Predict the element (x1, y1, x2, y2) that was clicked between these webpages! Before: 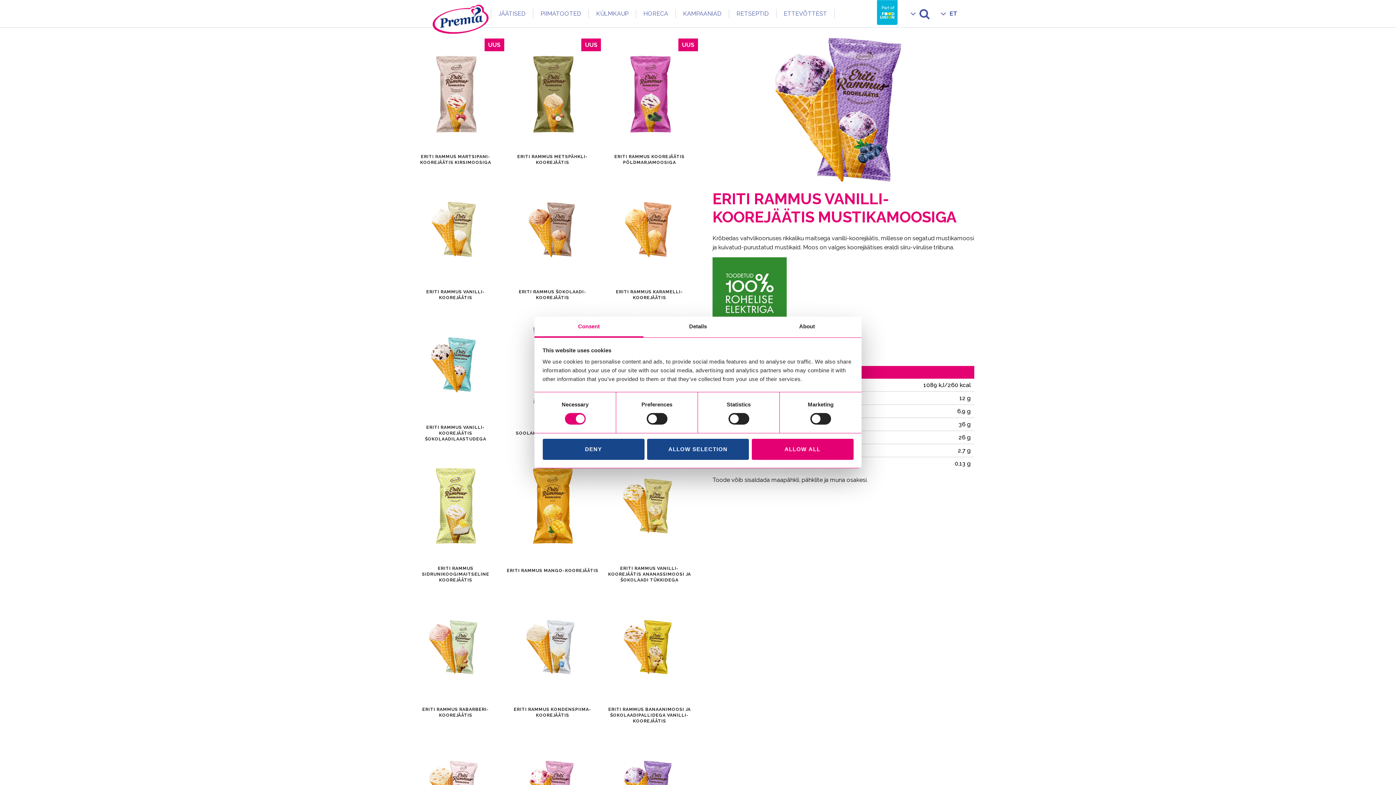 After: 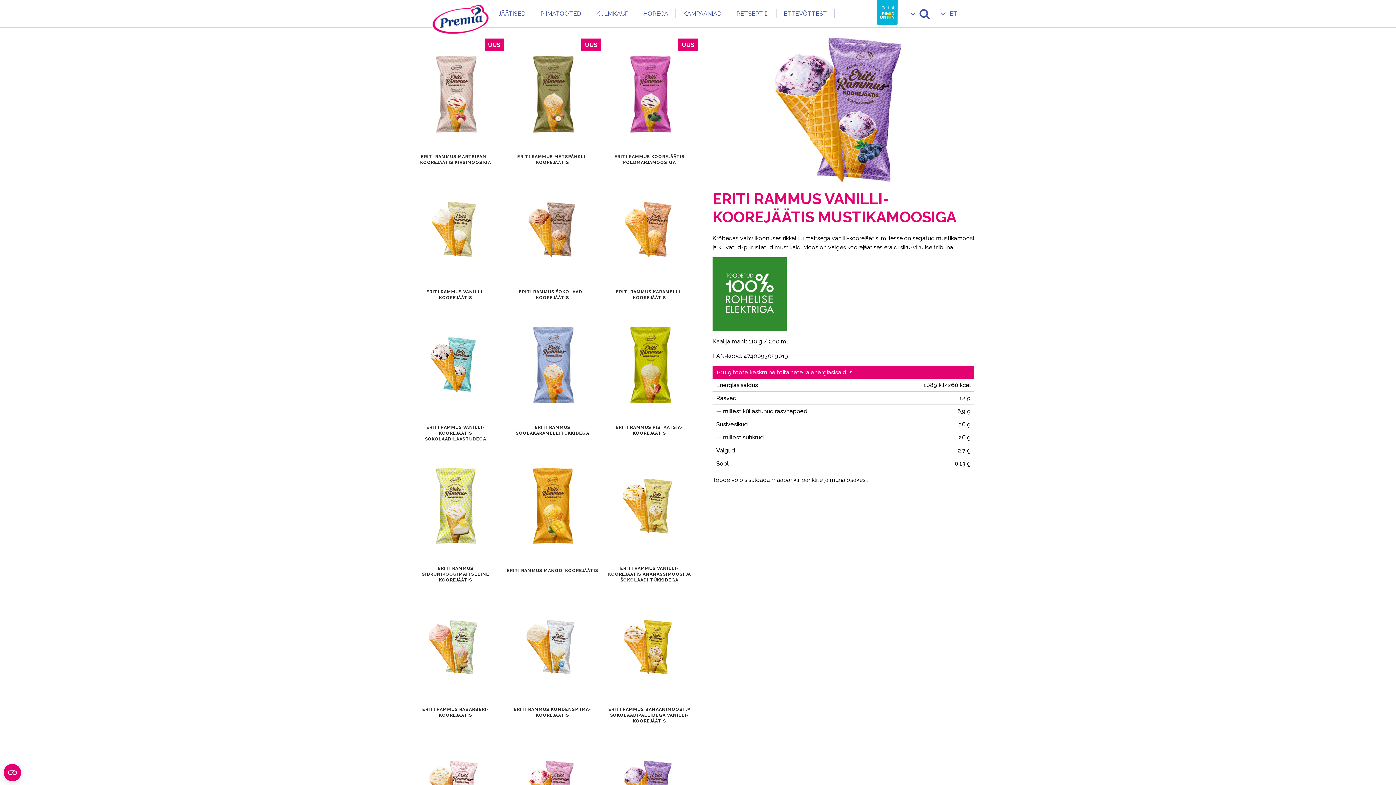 Action: label: ALLOW SELECTION bbox: (647, 438, 749, 460)